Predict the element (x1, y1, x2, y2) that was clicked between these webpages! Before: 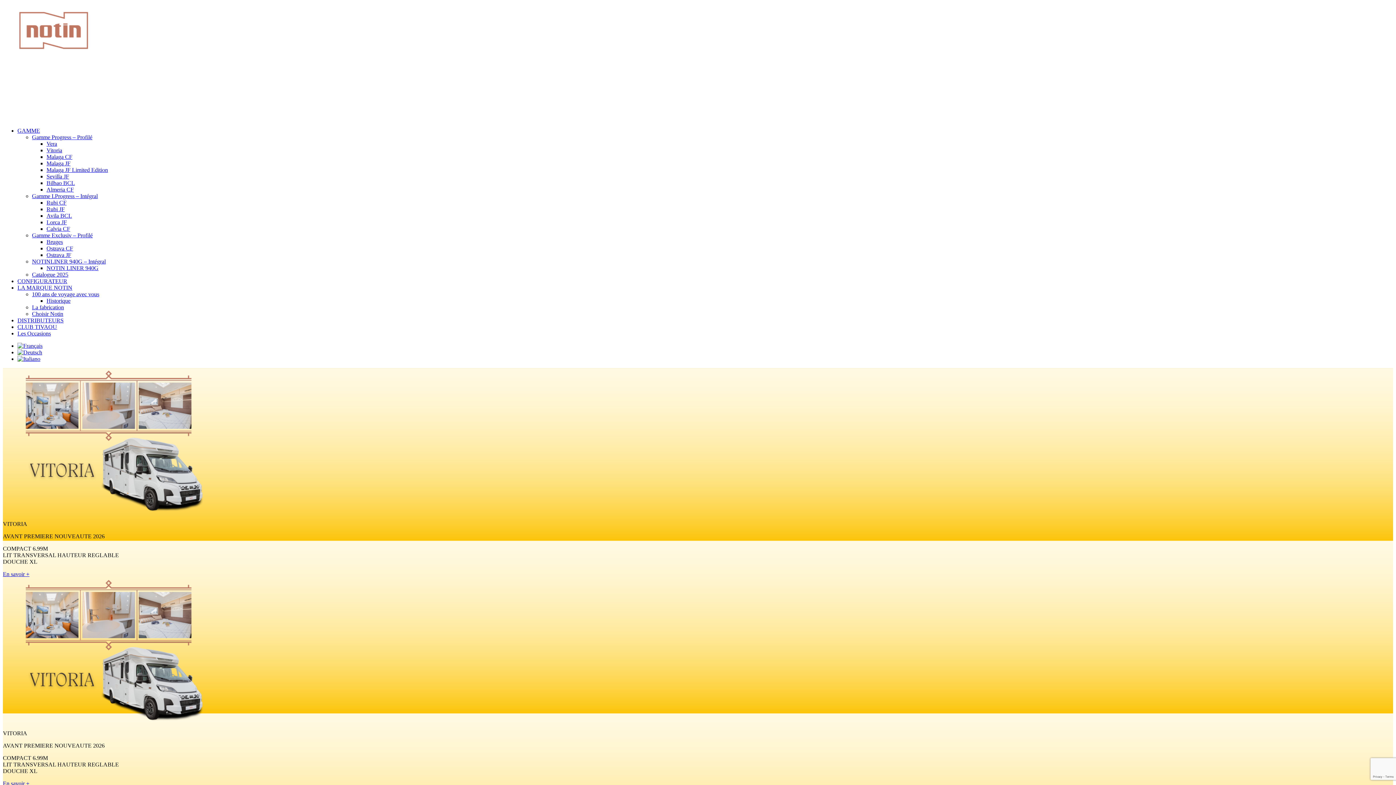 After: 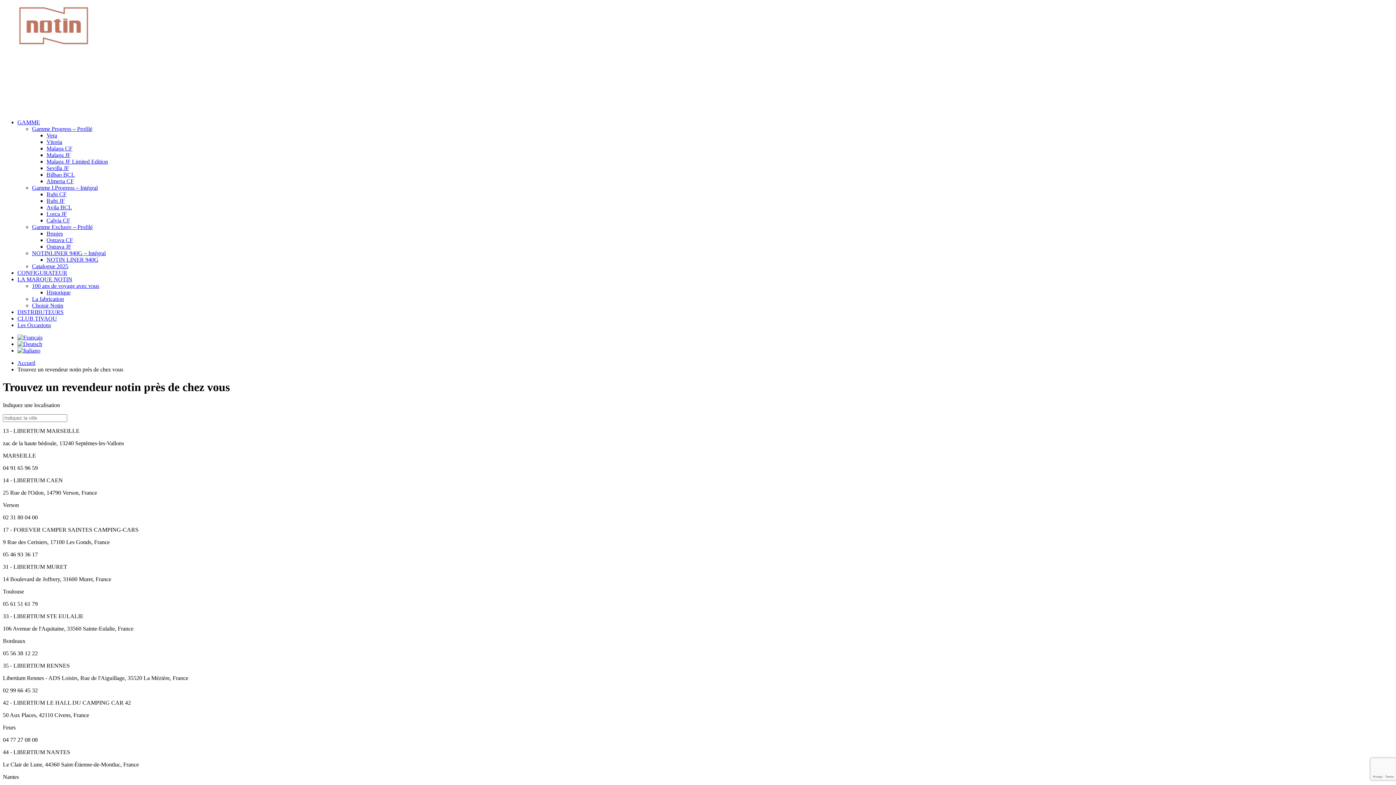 Action: bbox: (17, 317, 63, 323) label: DISTRIBUTEURS